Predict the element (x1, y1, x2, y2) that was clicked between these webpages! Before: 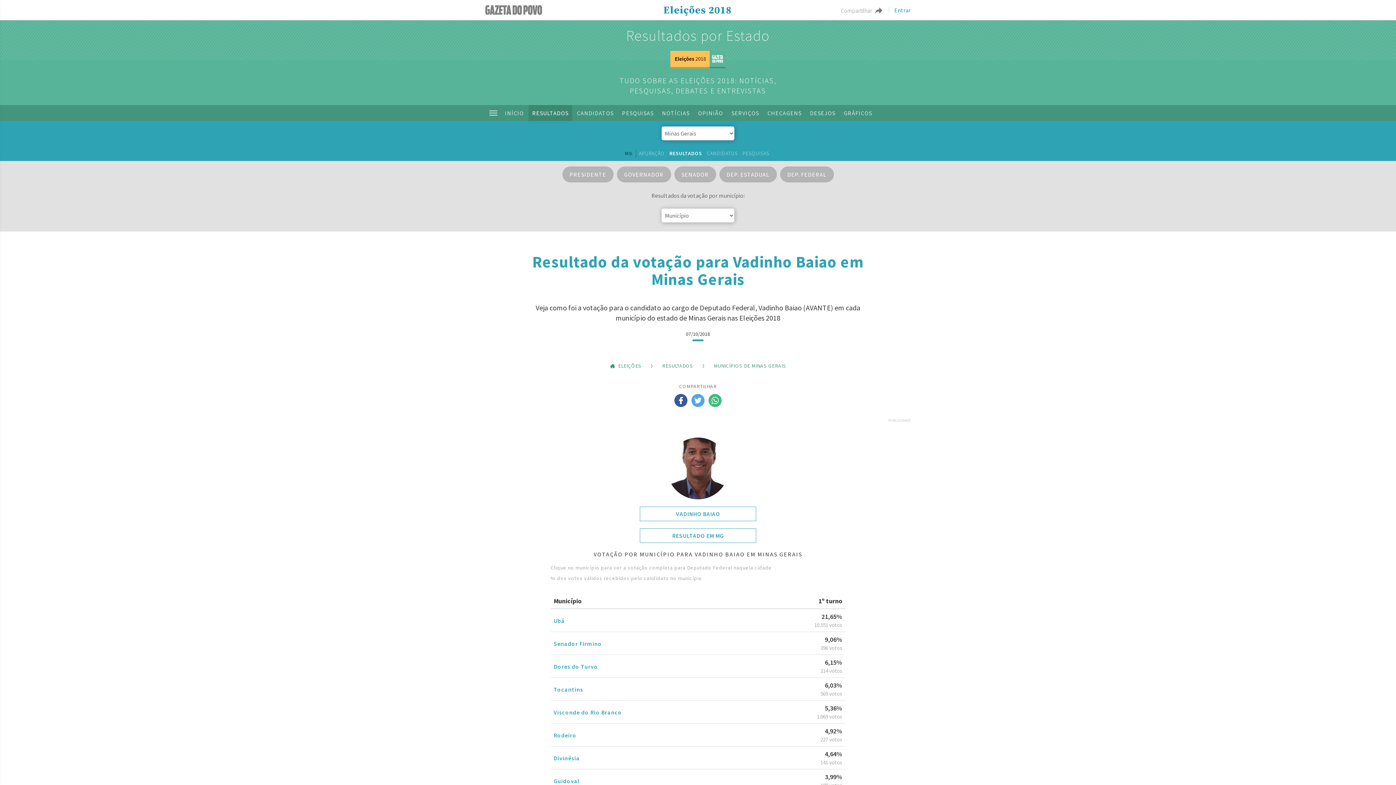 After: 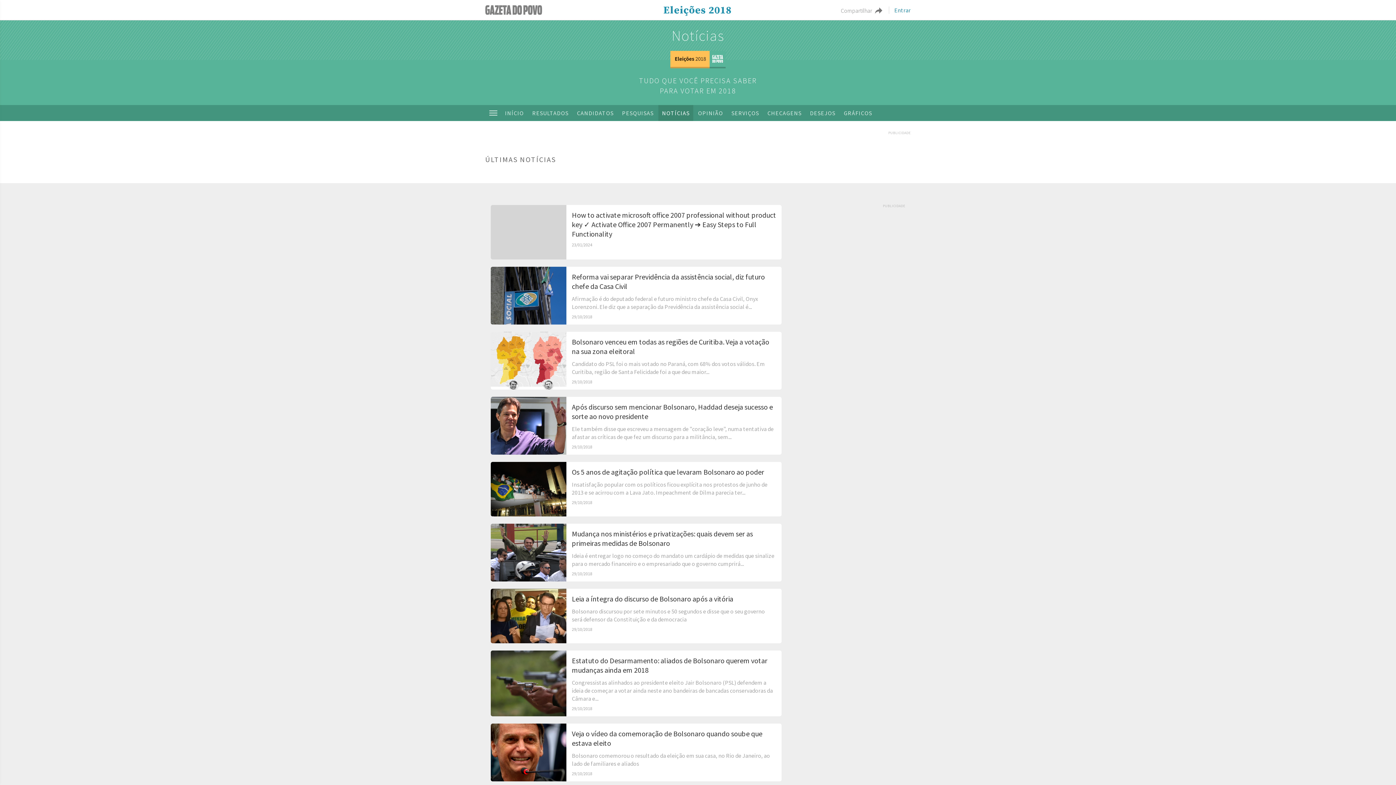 Action: label: NOTÍCIAS bbox: (658, 105, 693, 121)